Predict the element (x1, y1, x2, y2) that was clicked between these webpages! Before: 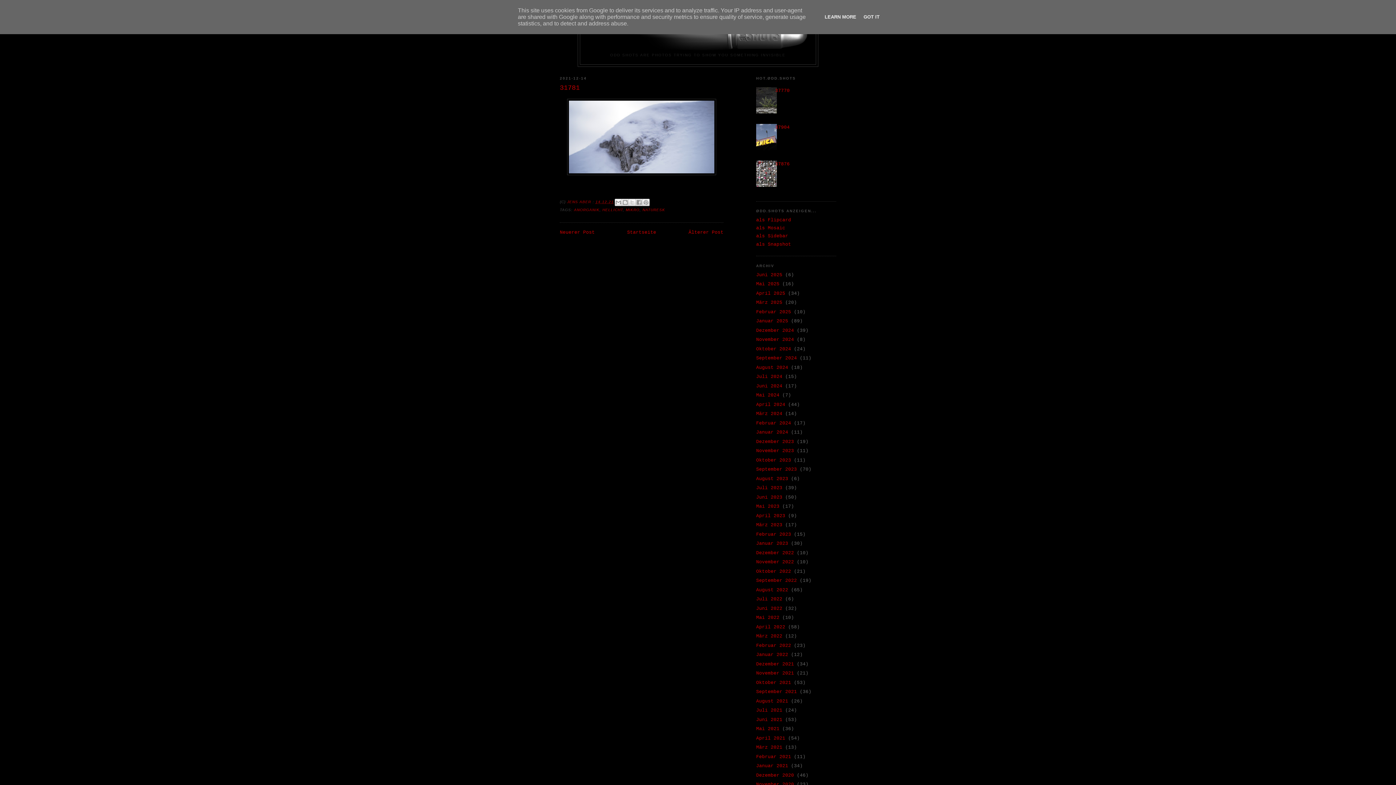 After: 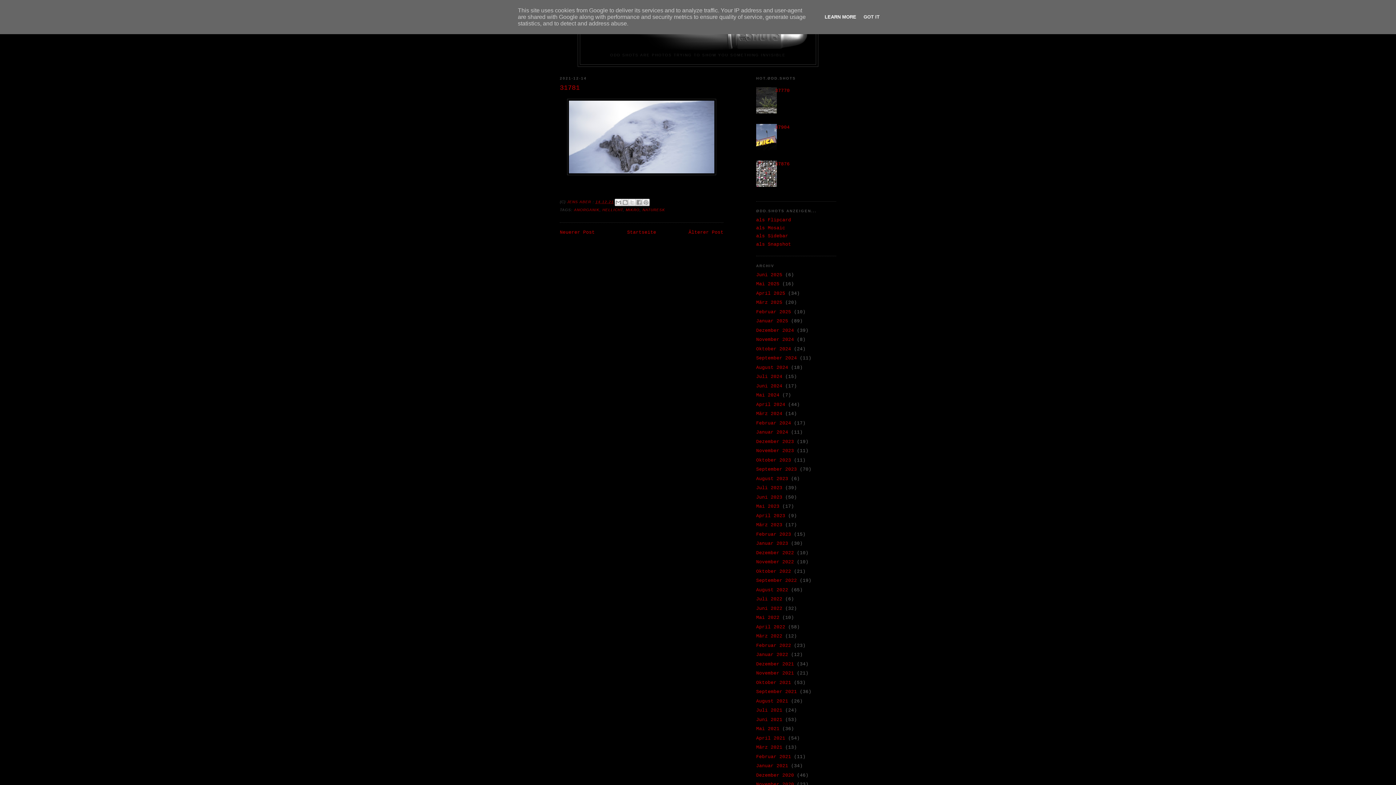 Action: bbox: (822, 14, 858, 19) label: LEARN MORE